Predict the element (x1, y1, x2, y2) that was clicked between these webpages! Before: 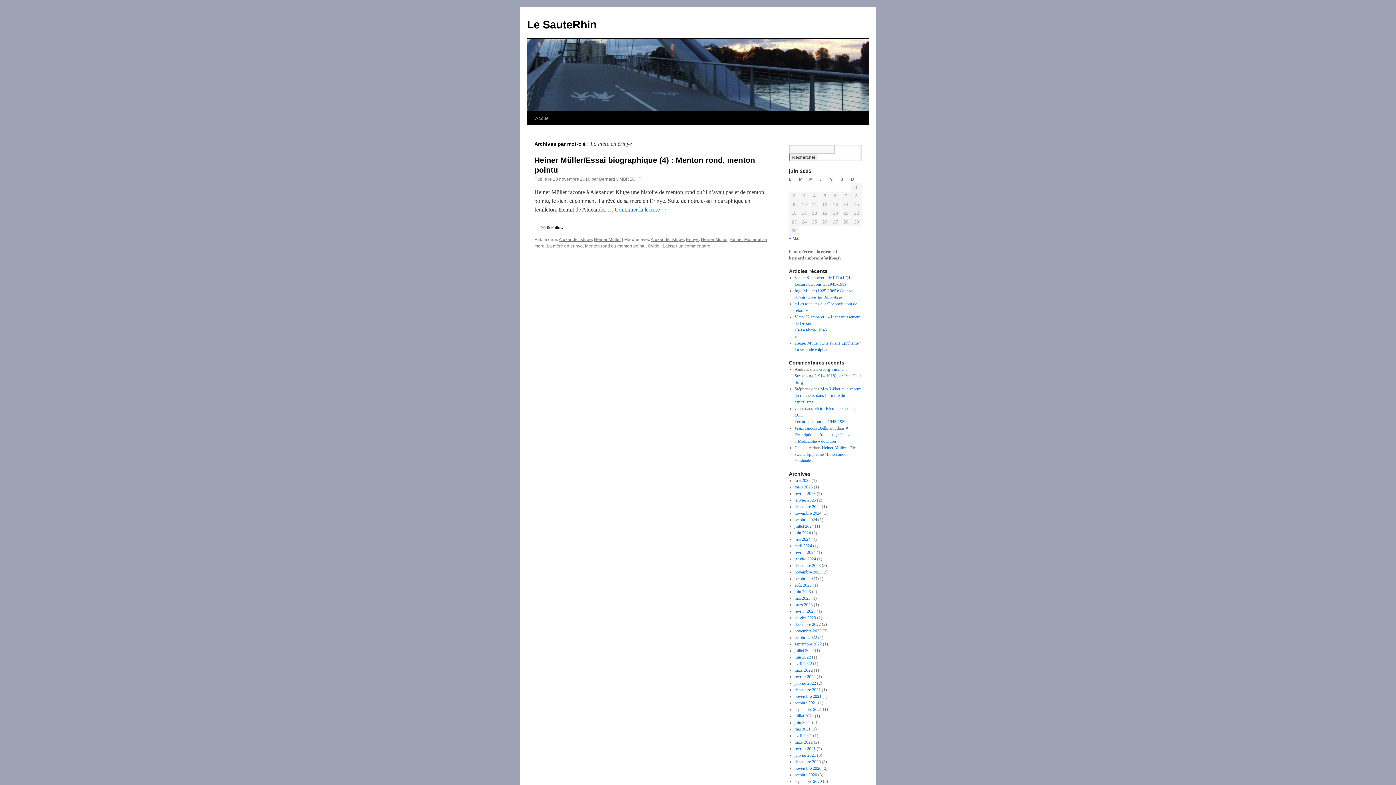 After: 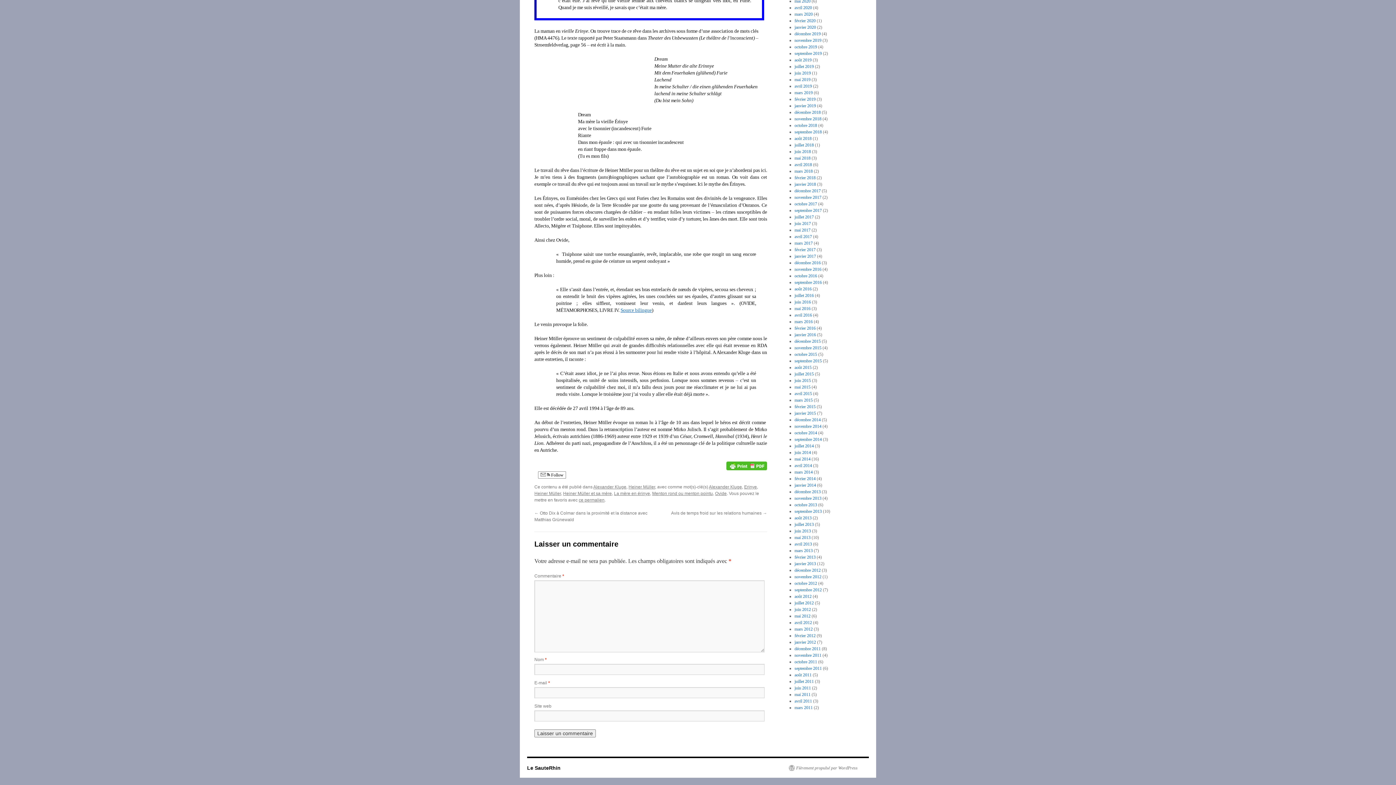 Action: bbox: (662, 243, 710, 248) label: Laisser un commentaire